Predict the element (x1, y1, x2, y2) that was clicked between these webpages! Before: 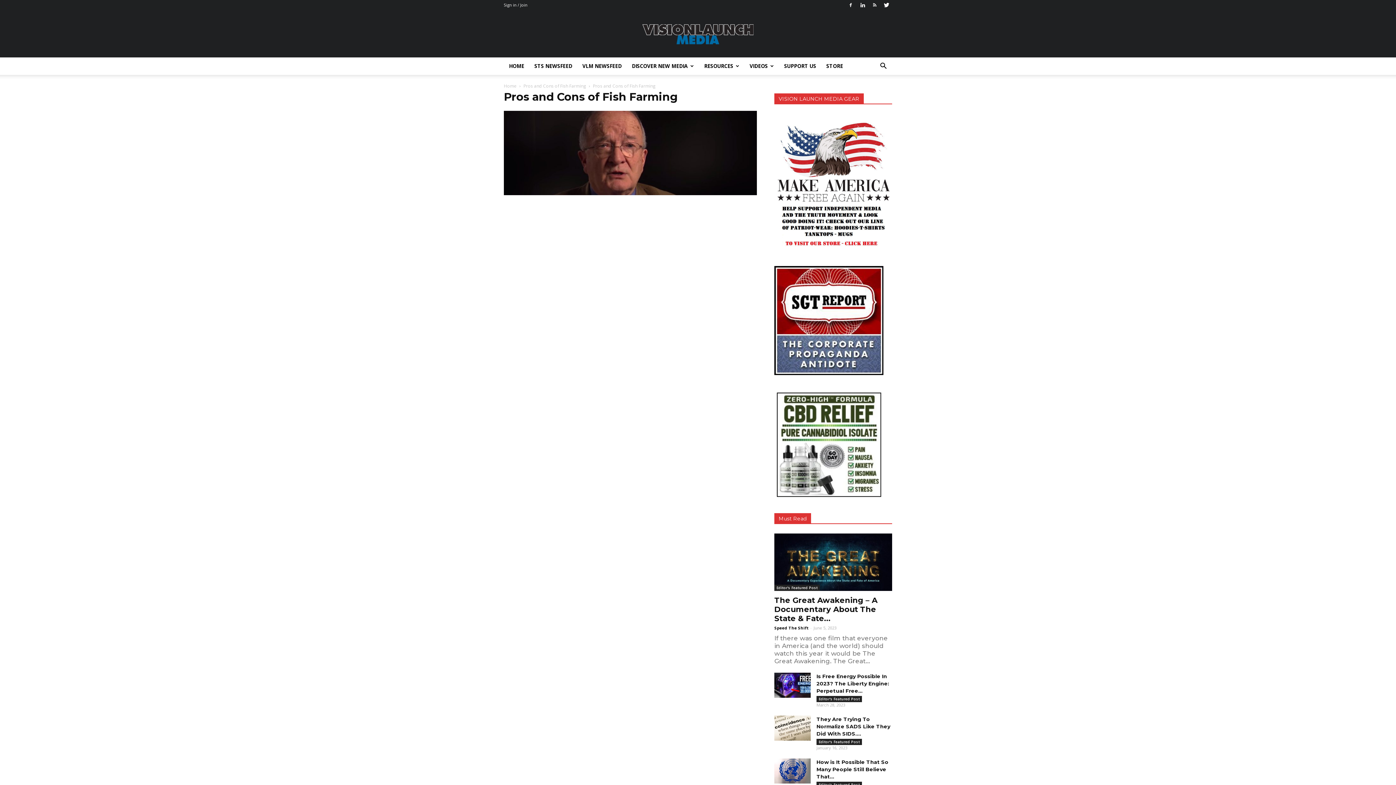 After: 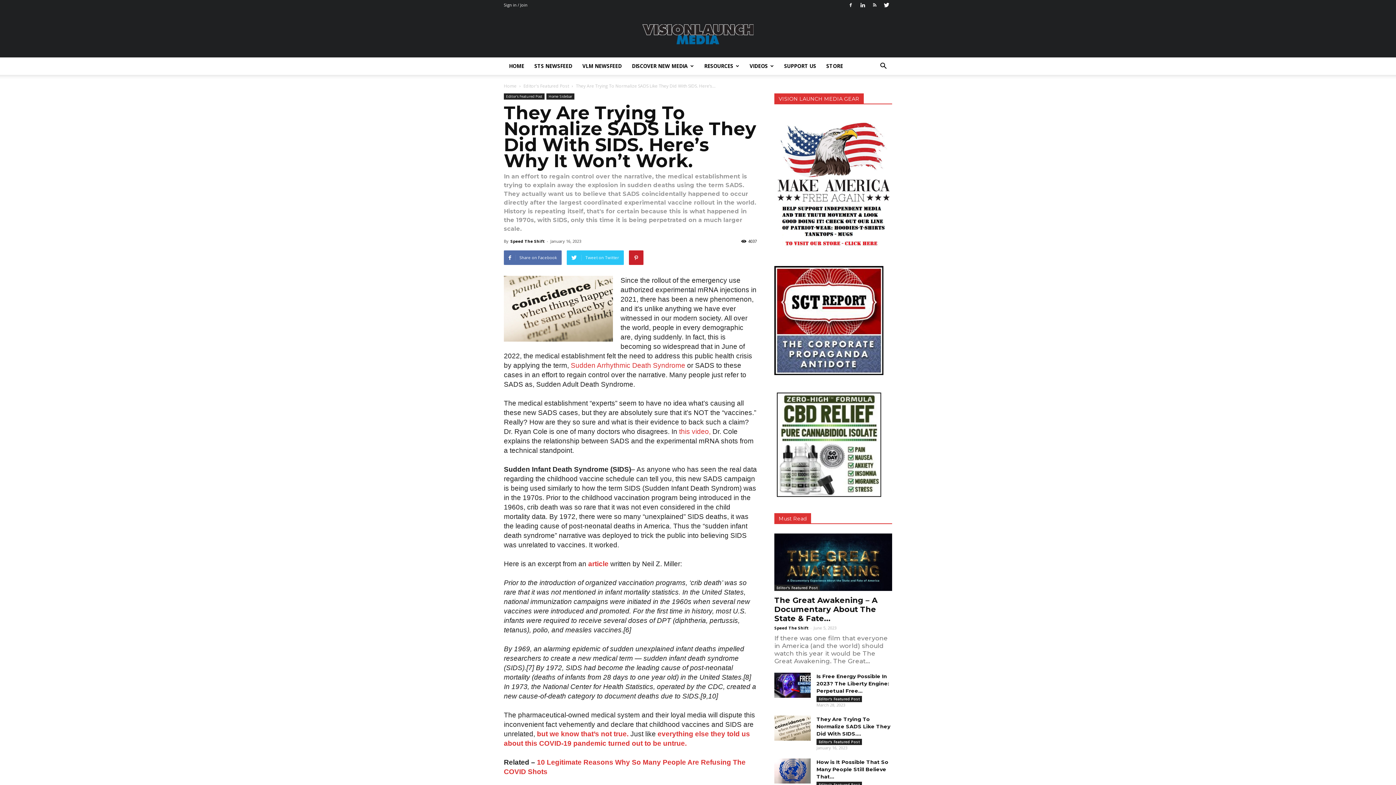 Action: bbox: (816, 716, 890, 737) label: They Are Trying To Normalize SADS Like They Did With SIDS....